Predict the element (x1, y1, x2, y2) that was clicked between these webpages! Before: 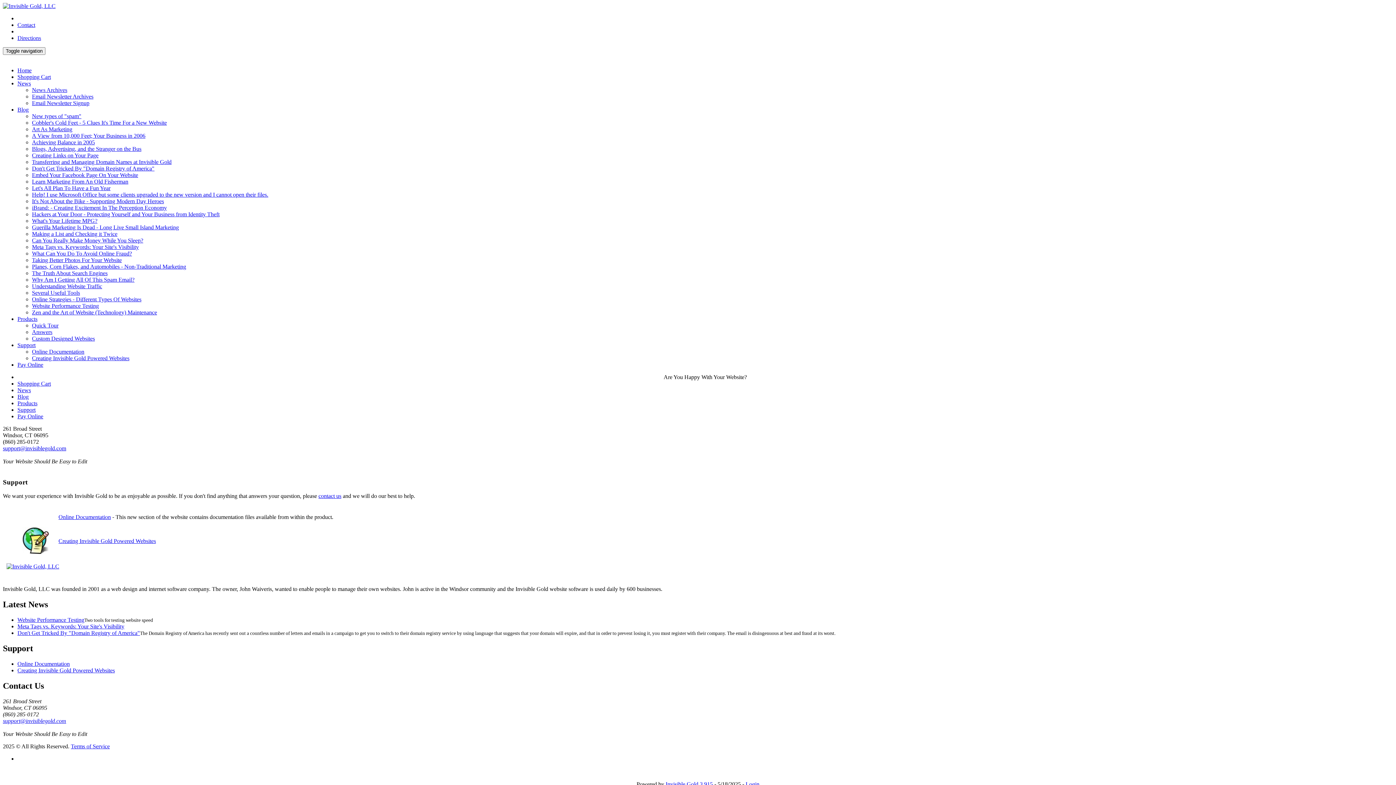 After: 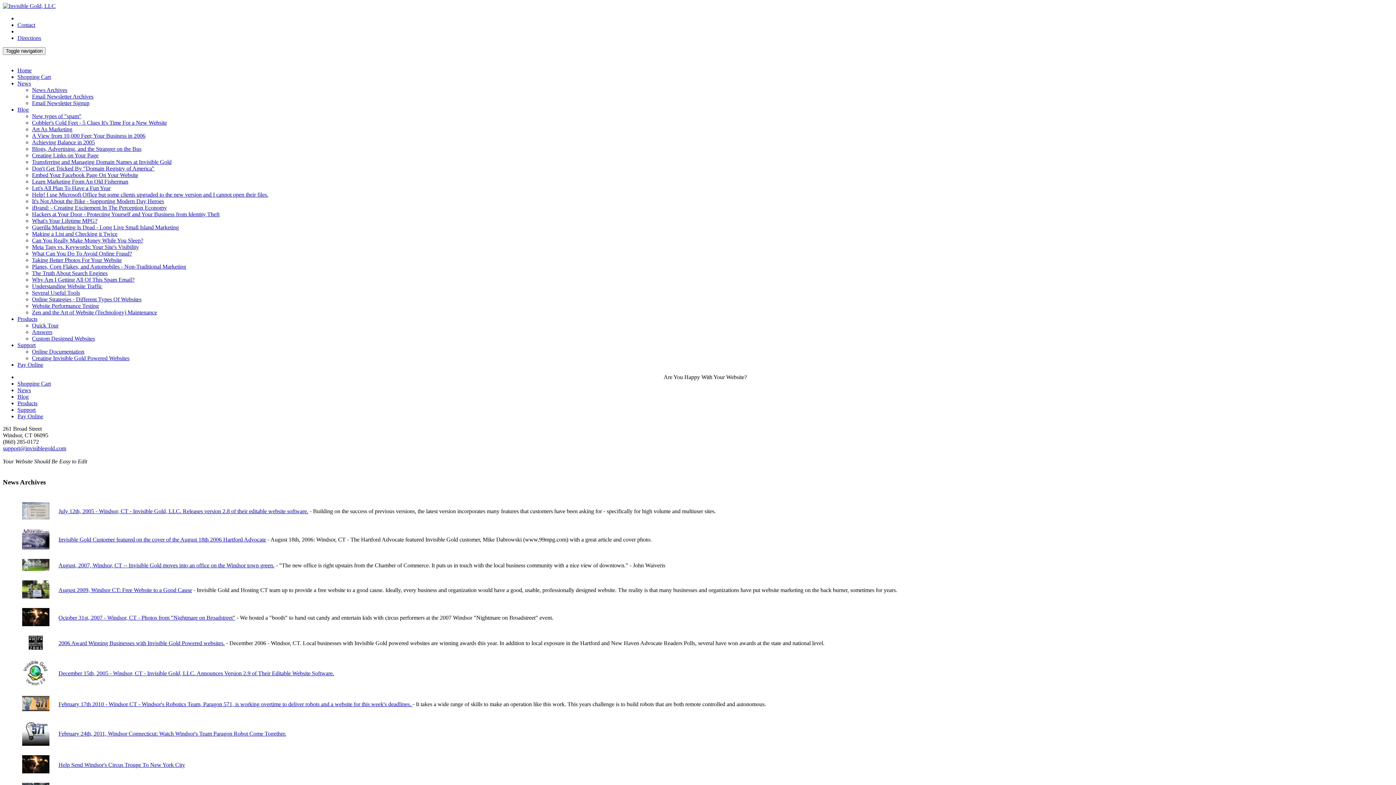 Action: bbox: (32, 86, 67, 93) label: News Archives